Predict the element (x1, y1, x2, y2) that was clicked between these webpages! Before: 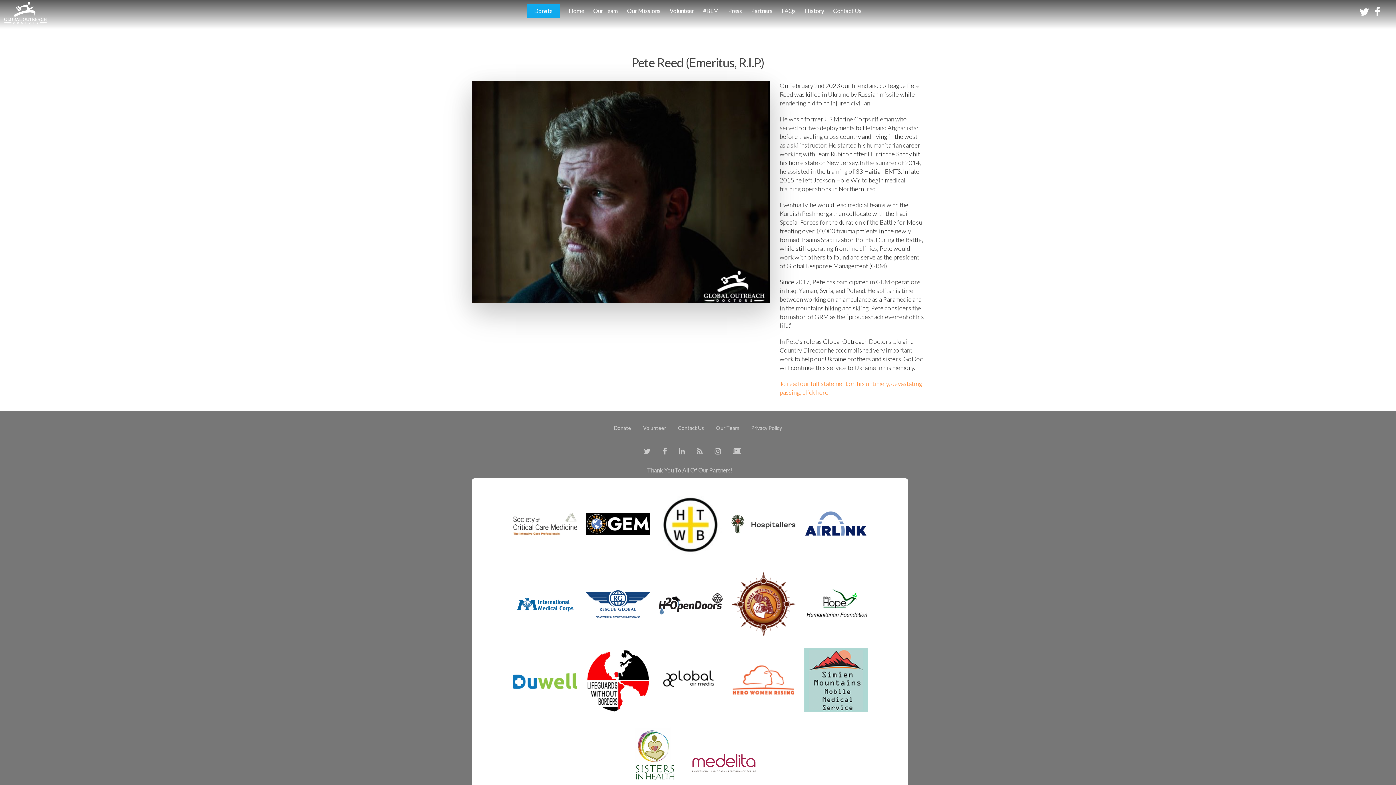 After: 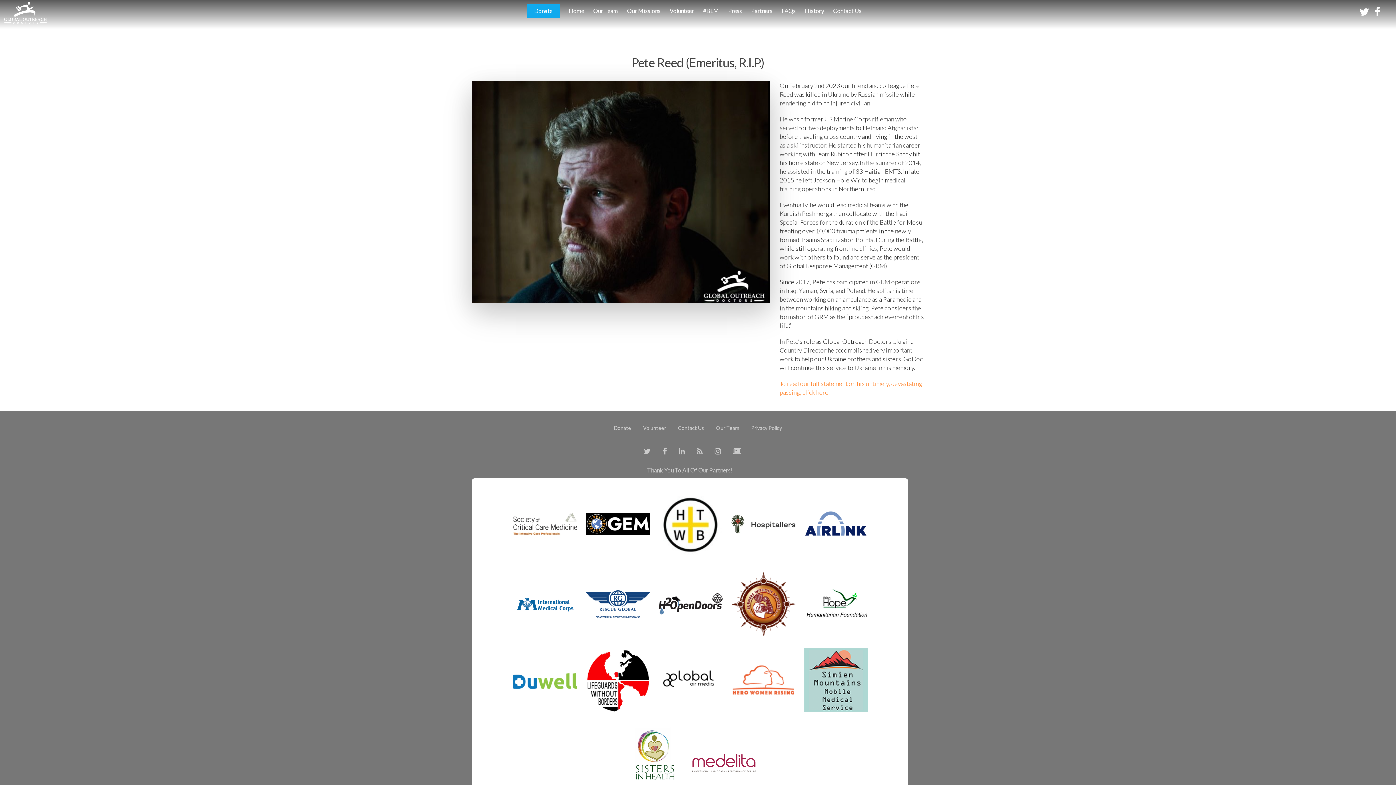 Action: bbox: (726, 568, 799, 644)